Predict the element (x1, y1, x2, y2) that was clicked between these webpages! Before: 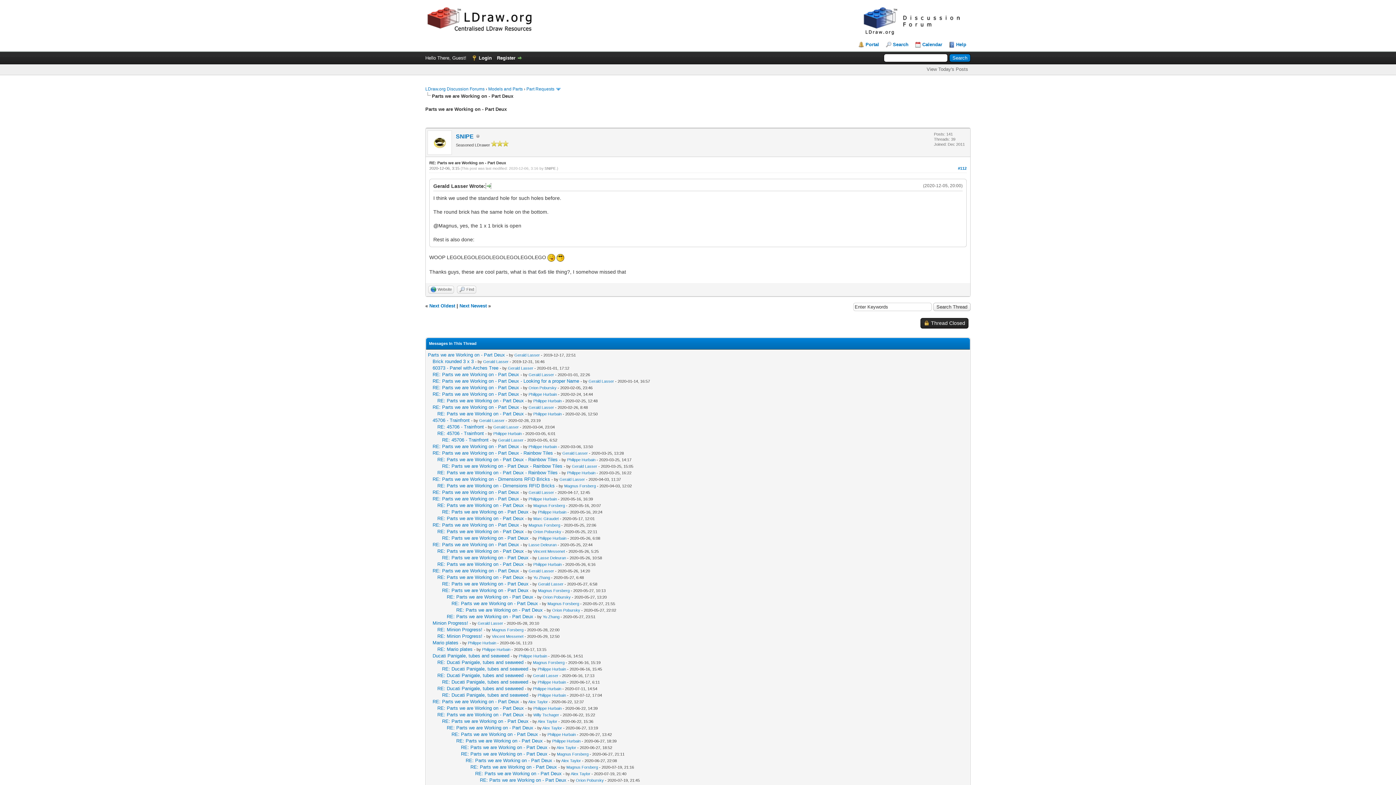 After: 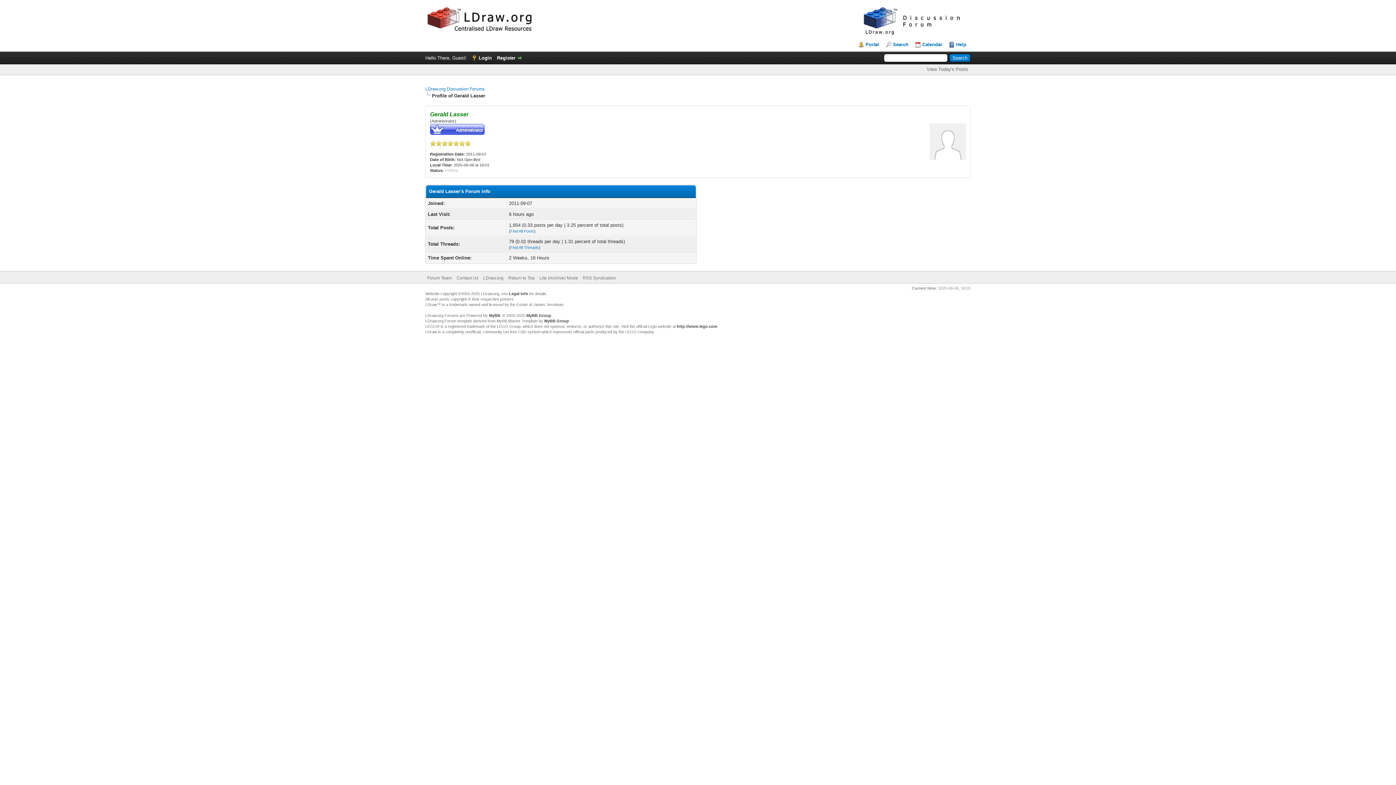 Action: label: Gerald Lasser bbox: (572, 464, 597, 468)